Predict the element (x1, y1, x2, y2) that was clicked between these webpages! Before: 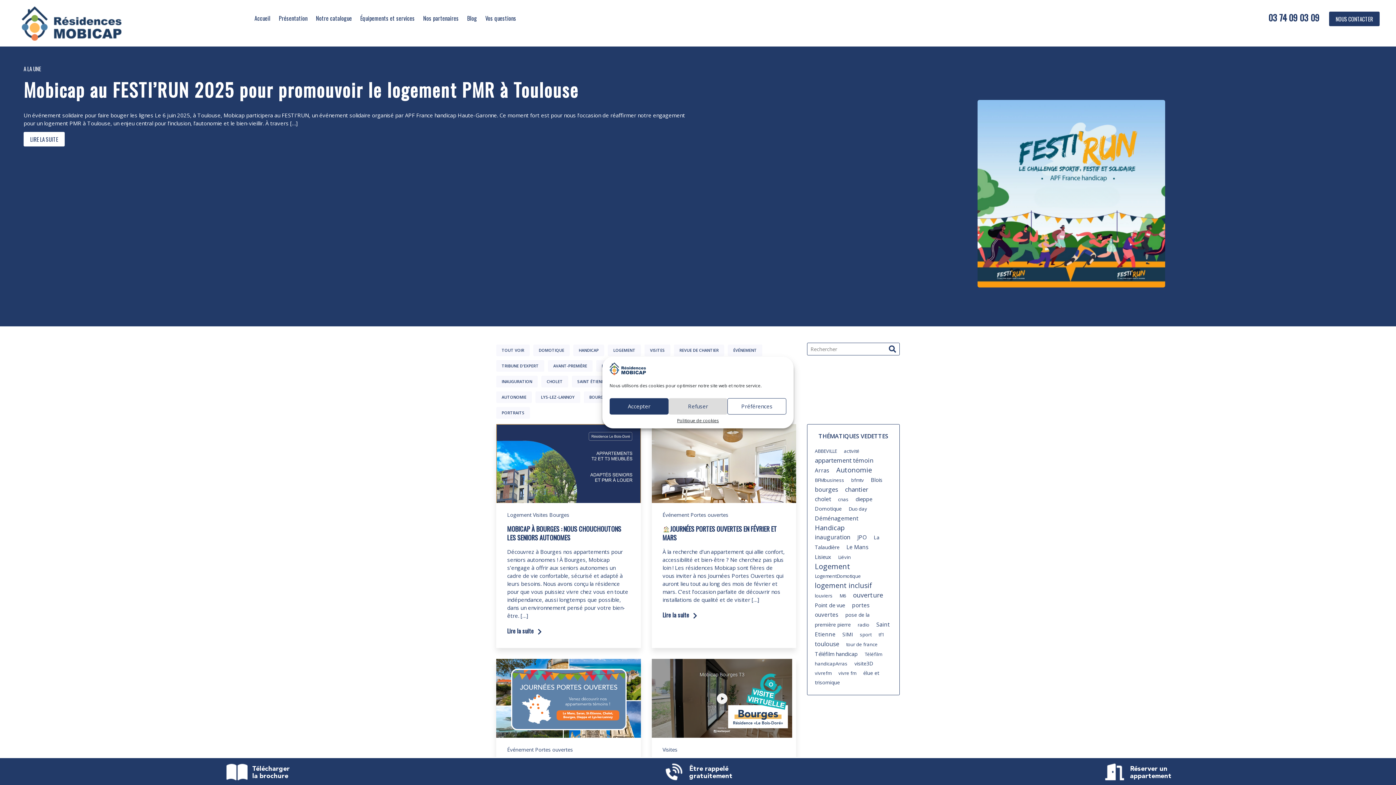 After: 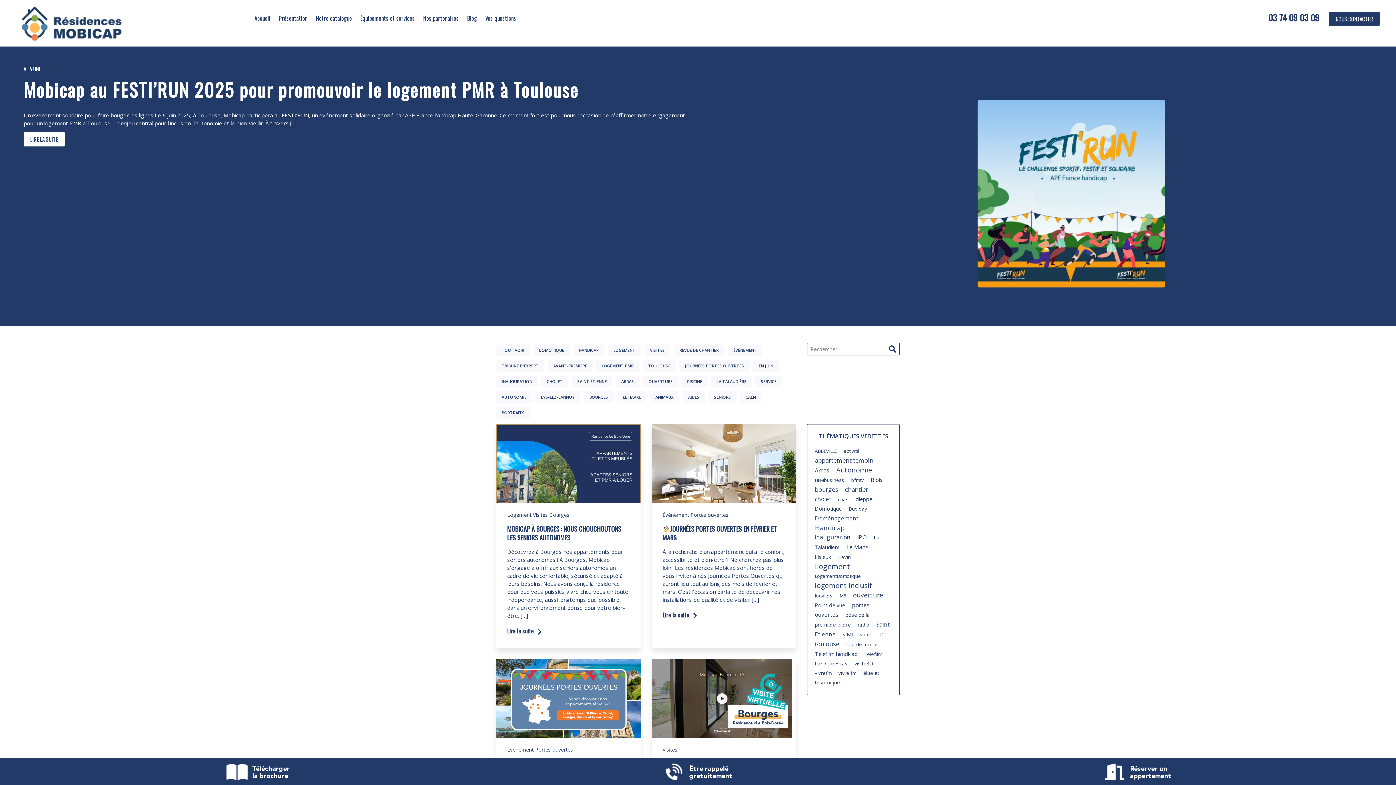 Action: label: Refuser bbox: (668, 398, 727, 414)